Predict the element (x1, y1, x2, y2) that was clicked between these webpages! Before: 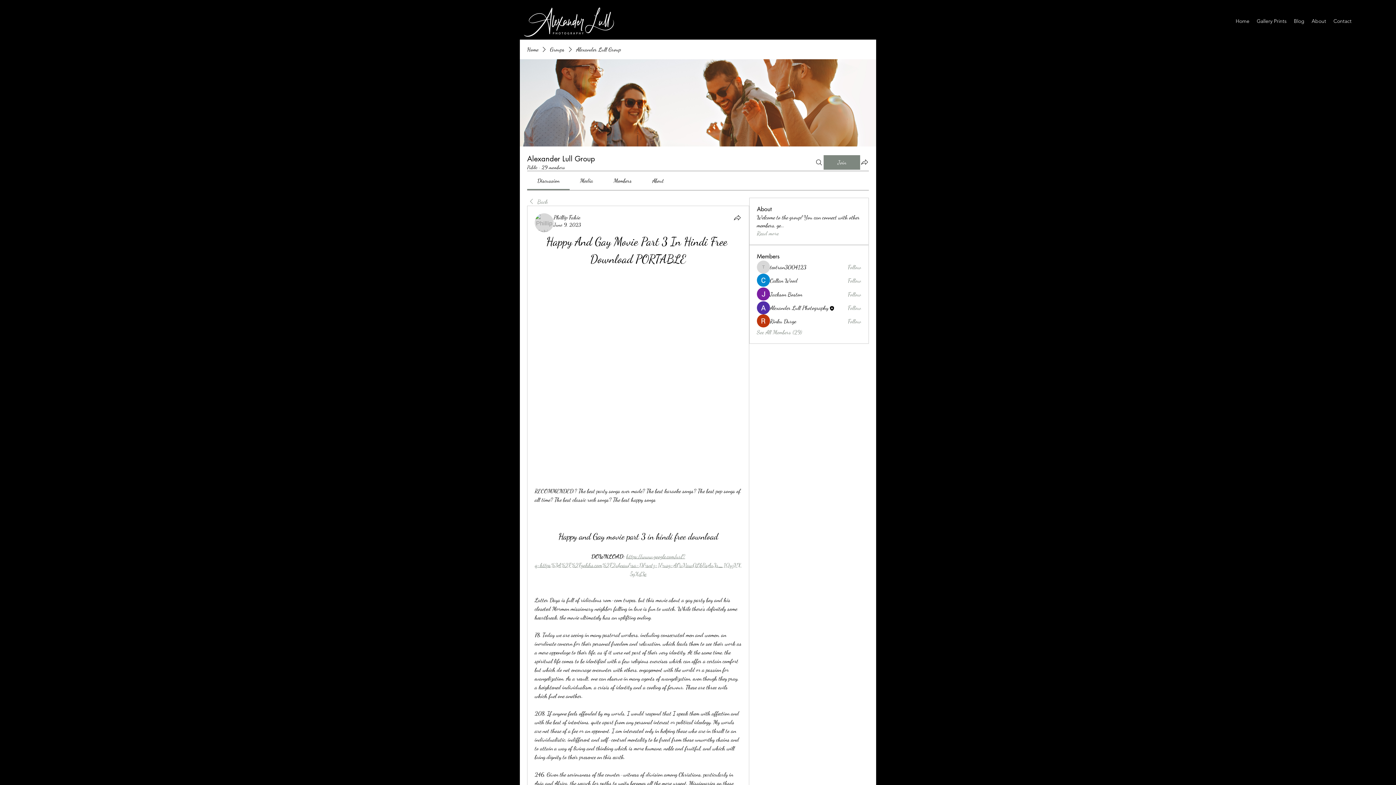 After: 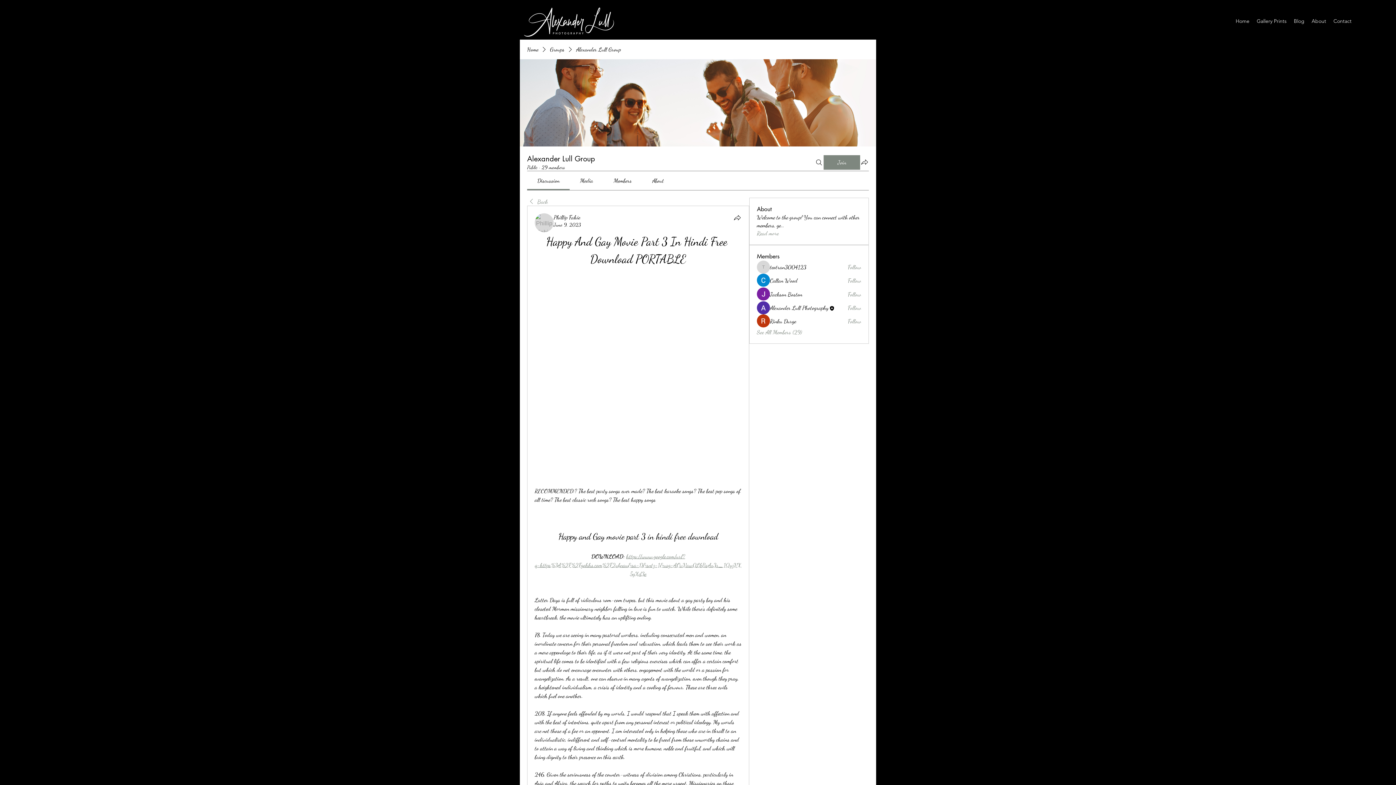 Action: label: https://www.google.com/url?q=https%3A%2F%2Fgohhs.com%2F2ubnau&sa=D&sntz=1&usg=AOvVaw0LkBsAx3r_1QyzVX5gXd3e bbox: (535, 553, 741, 577)